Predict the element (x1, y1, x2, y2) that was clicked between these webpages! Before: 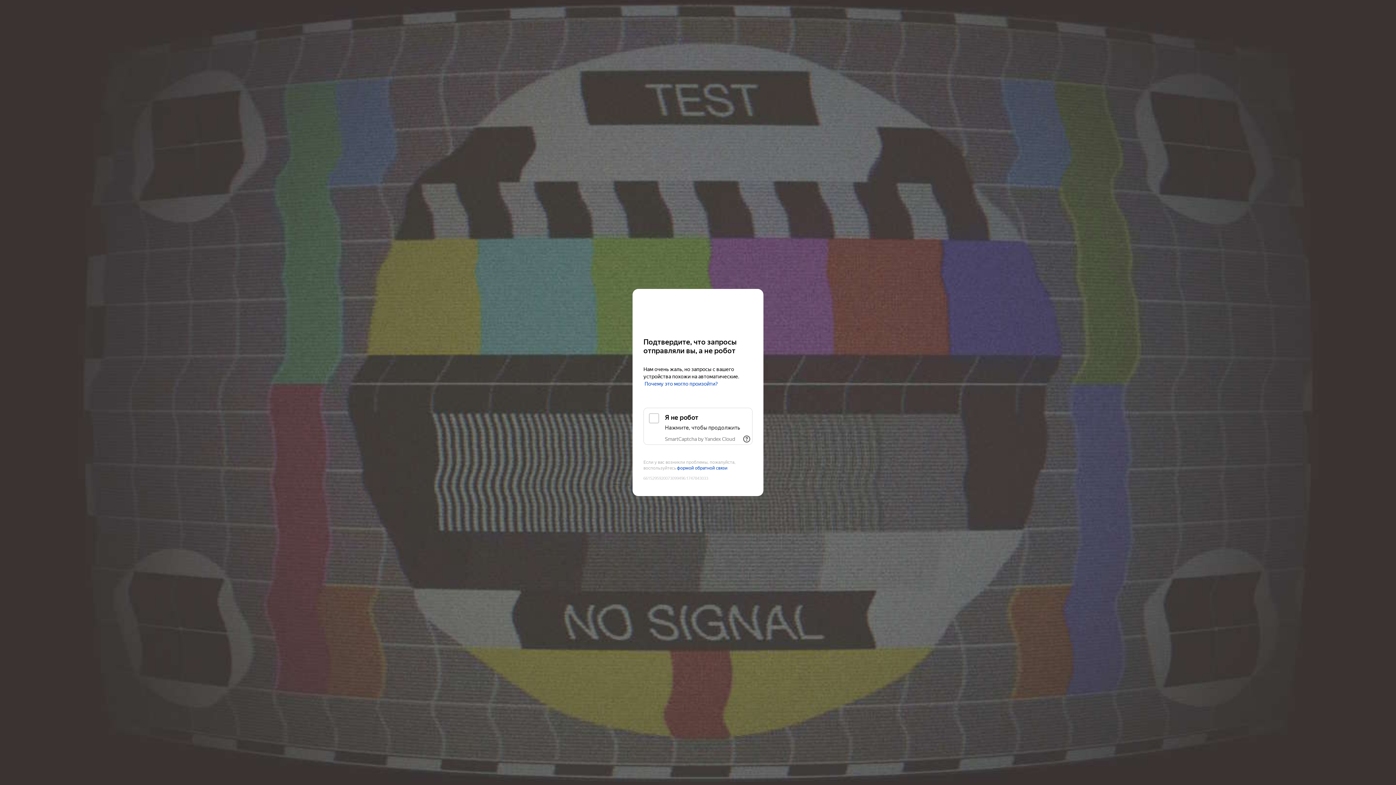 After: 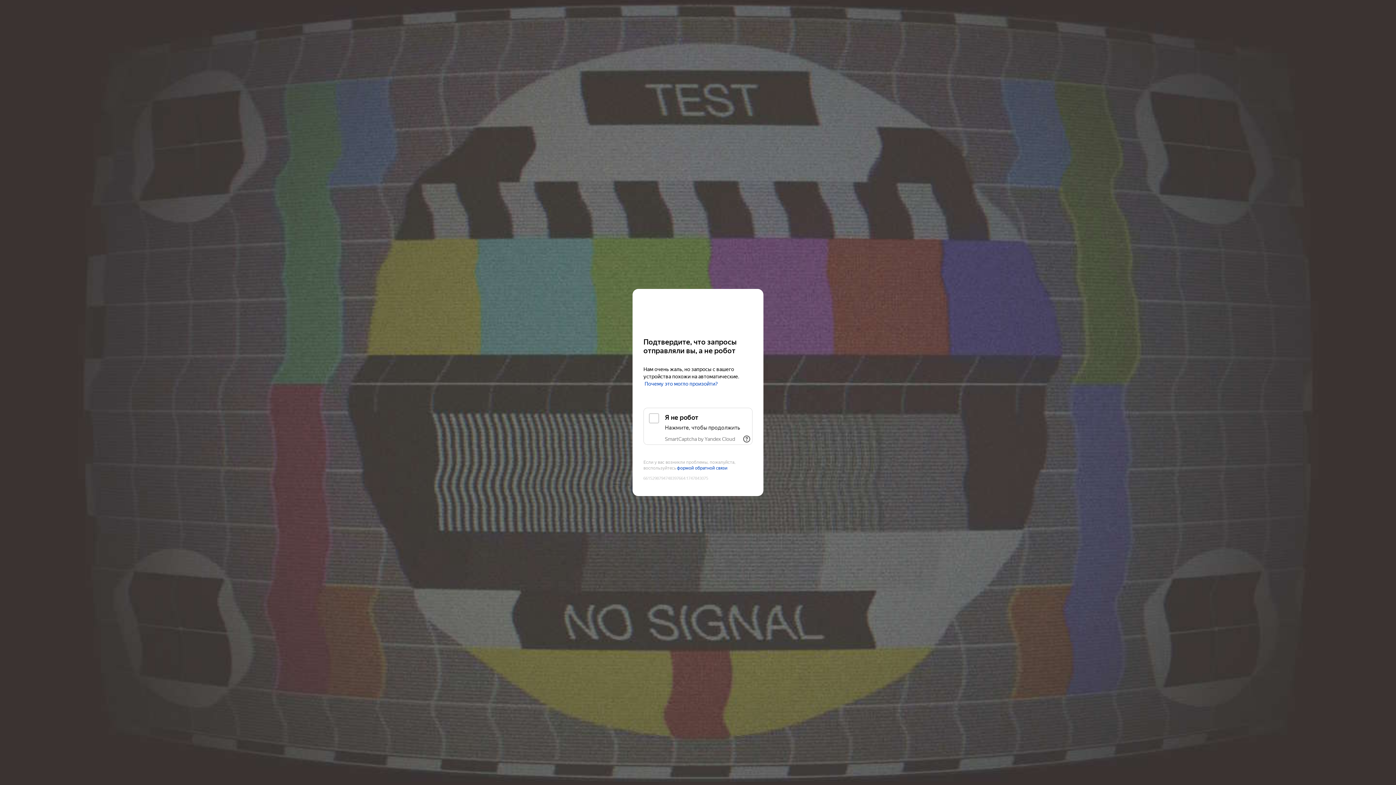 Action: bbox: (643, 303, 752, 316) label: Kinopoisk